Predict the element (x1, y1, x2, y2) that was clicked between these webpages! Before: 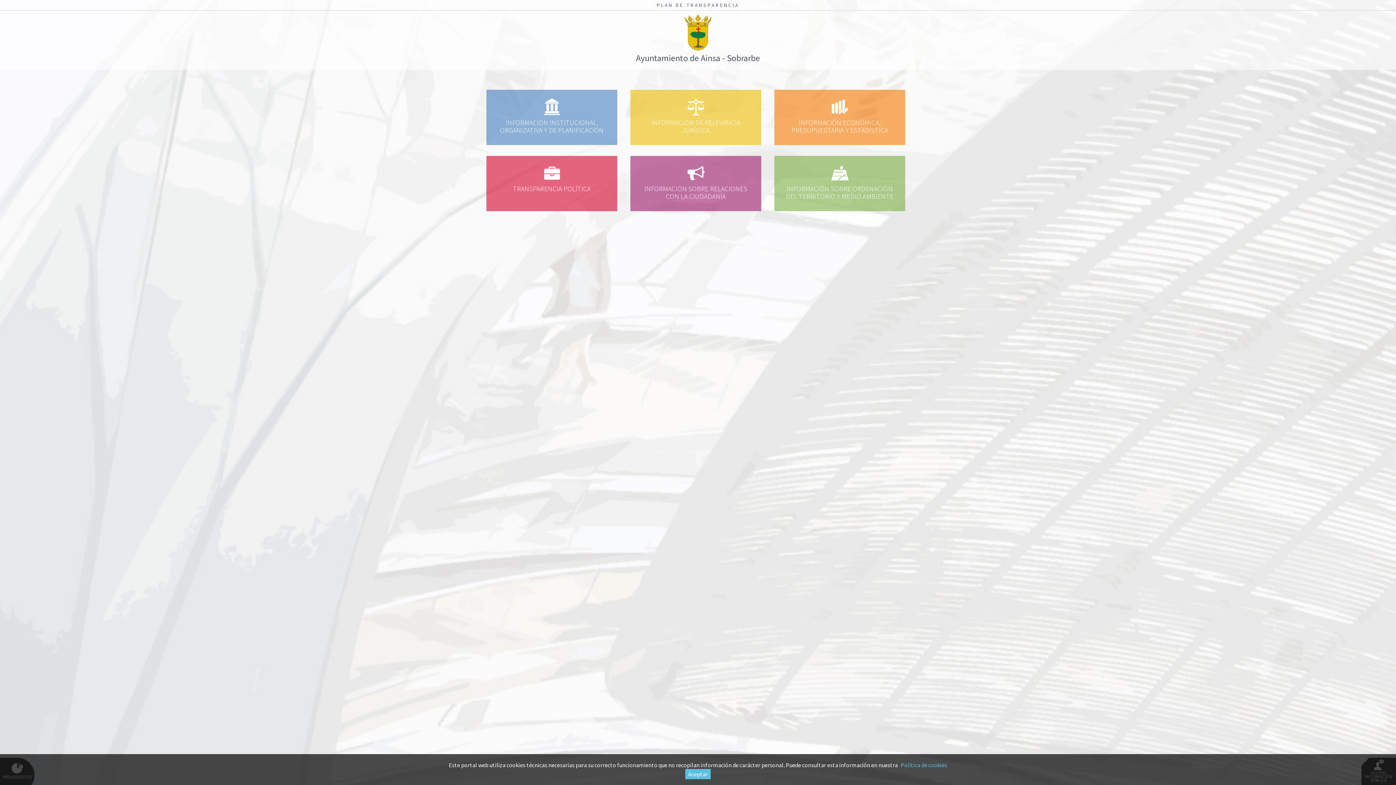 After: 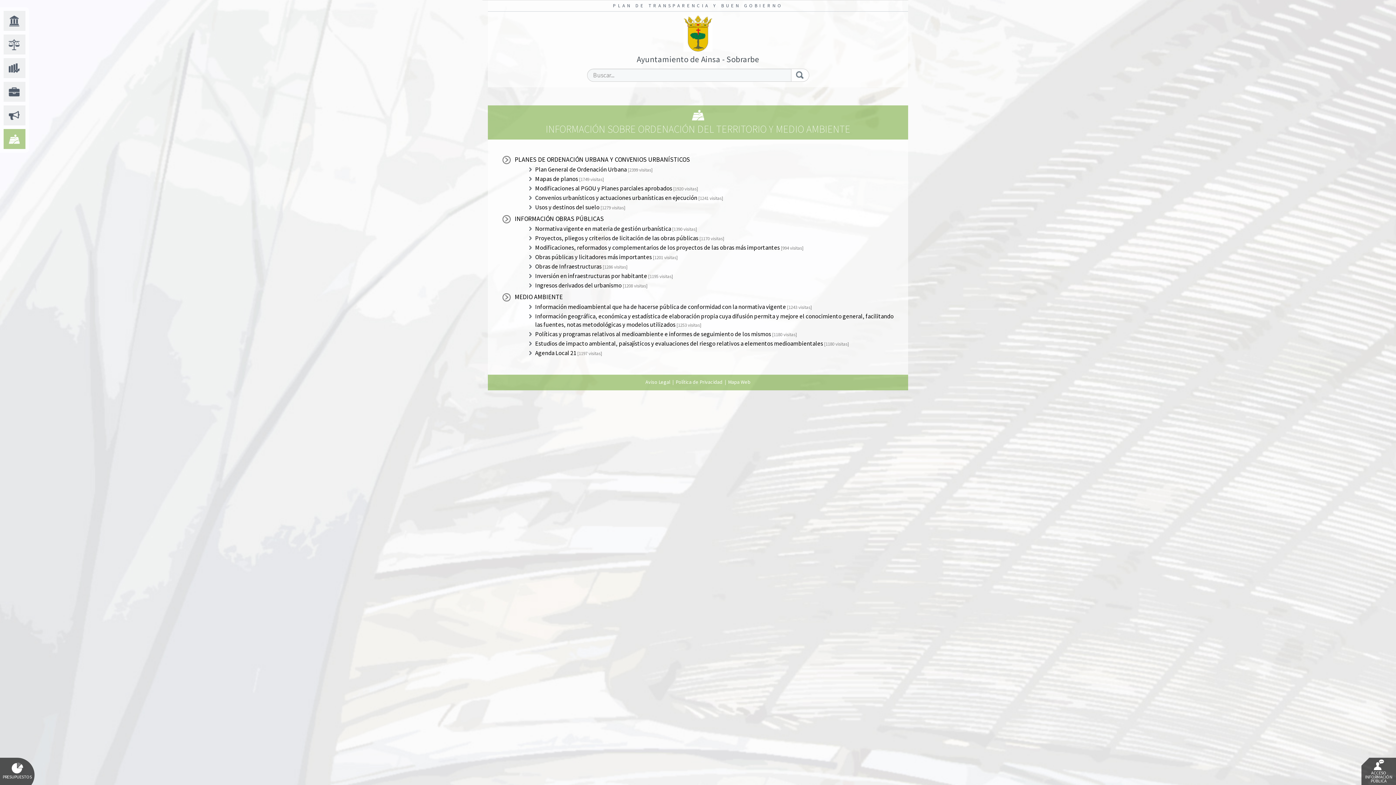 Action: bbox: (781, 163, 898, 204) label: INFORMACIÓN SOBRE ORDENACIÓN DEL TERRITORIO Y MEDIO AMBIENTE